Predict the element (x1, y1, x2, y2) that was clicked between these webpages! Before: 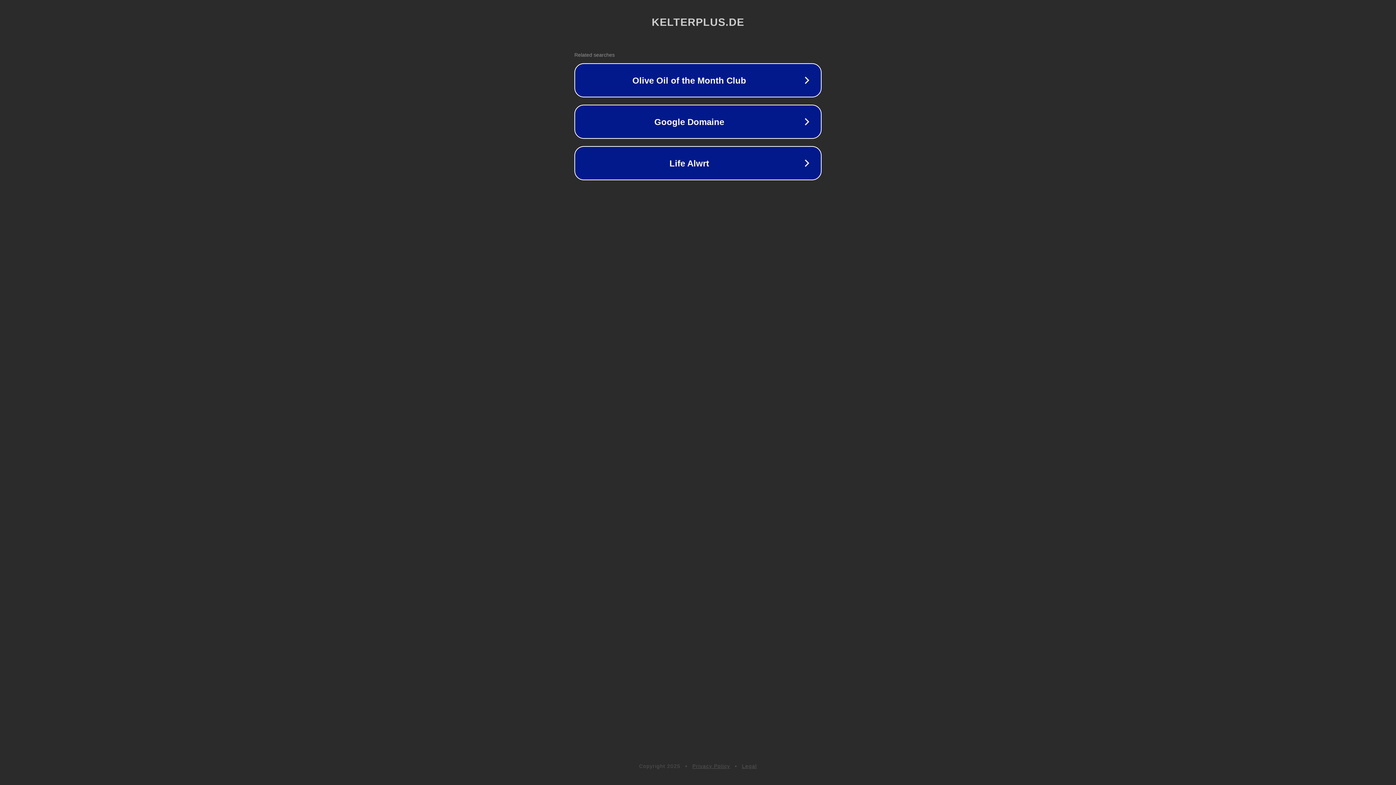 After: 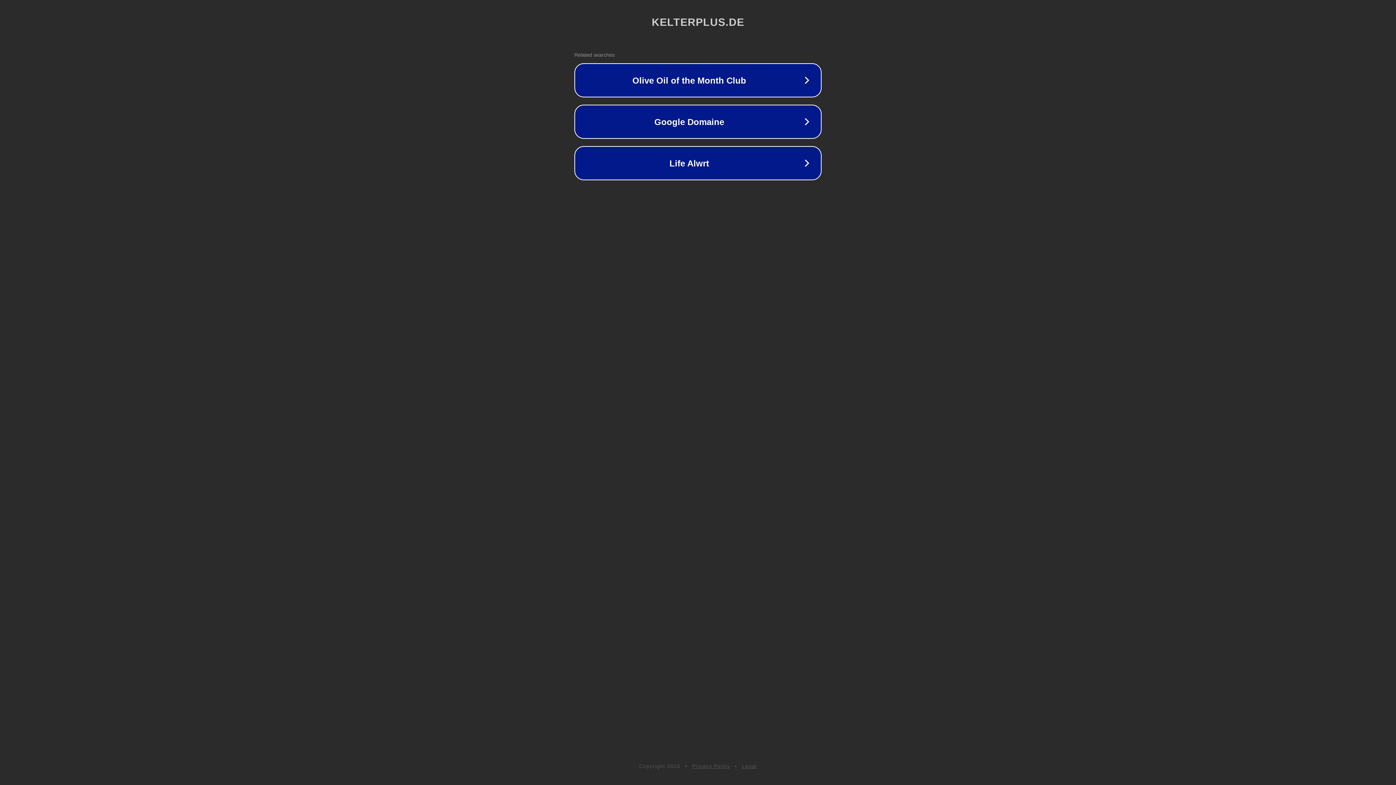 Action: label: Privacy Policy bbox: (692, 763, 730, 769)